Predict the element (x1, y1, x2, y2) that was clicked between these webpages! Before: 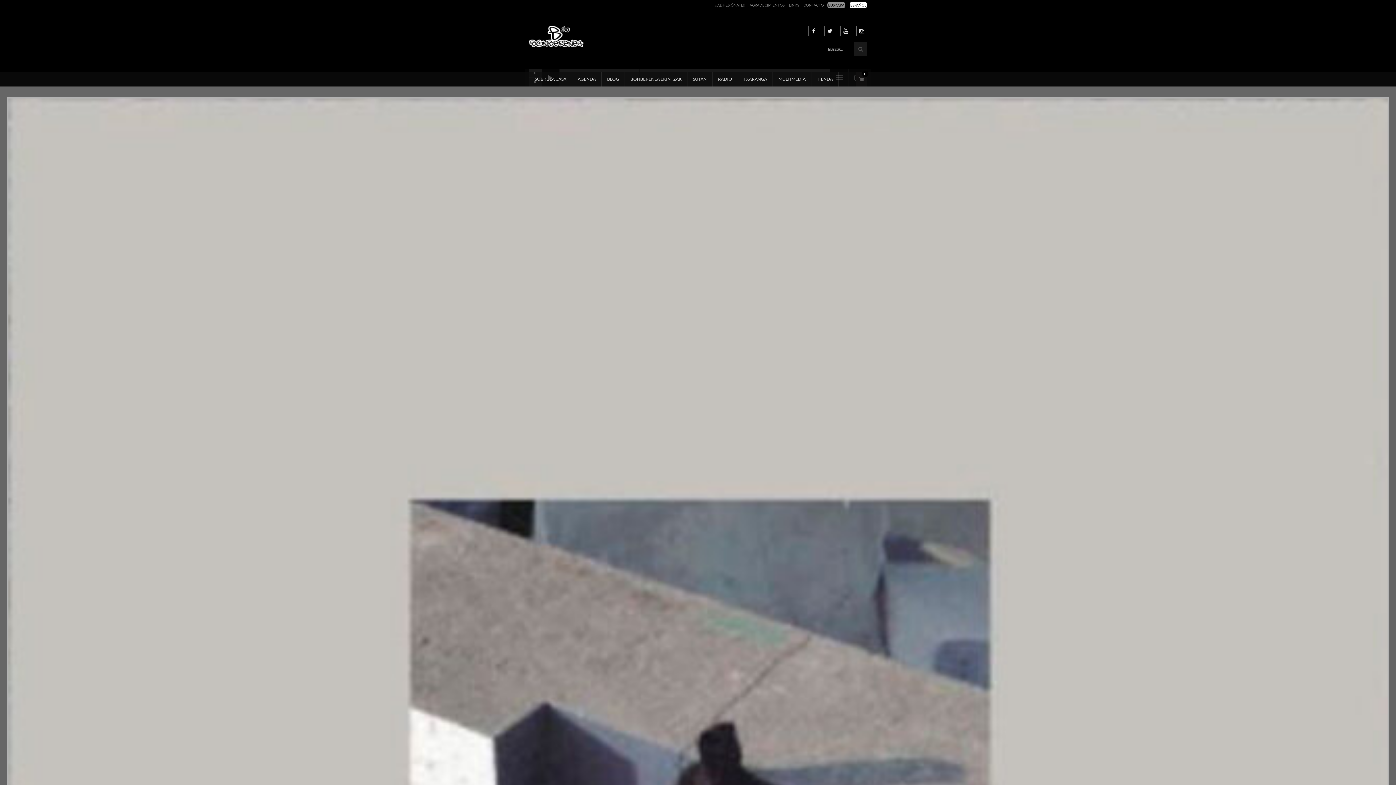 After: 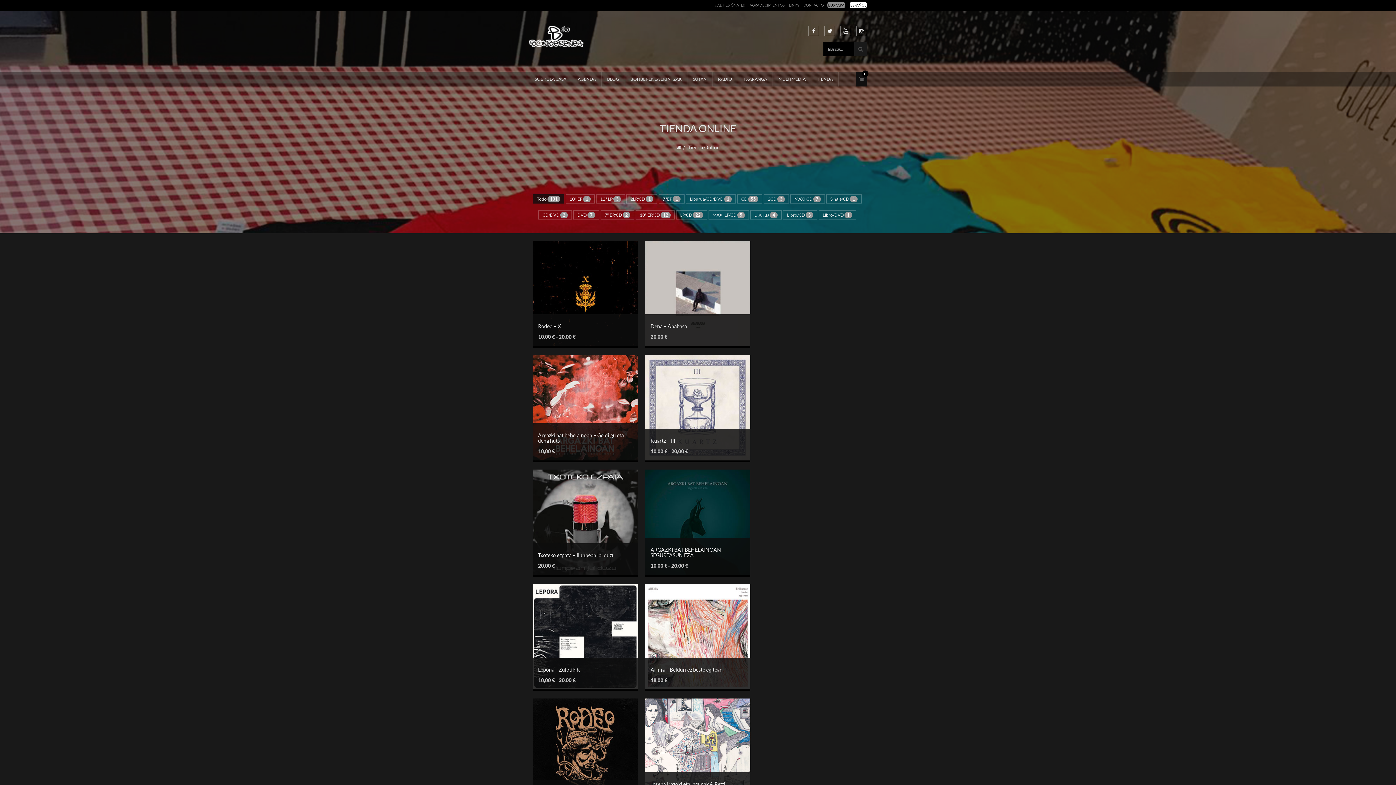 Action: label: TIENDA bbox: (811, 72, 838, 86)